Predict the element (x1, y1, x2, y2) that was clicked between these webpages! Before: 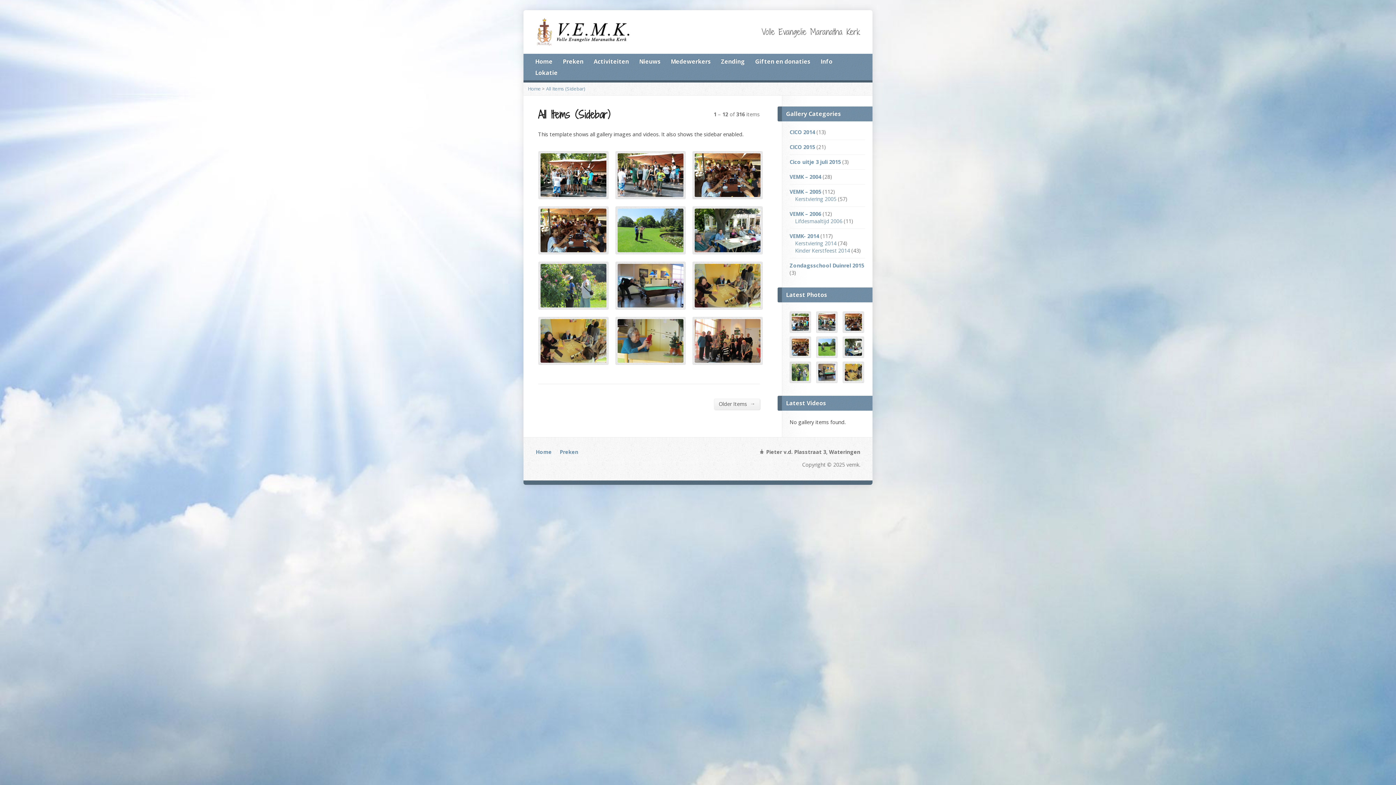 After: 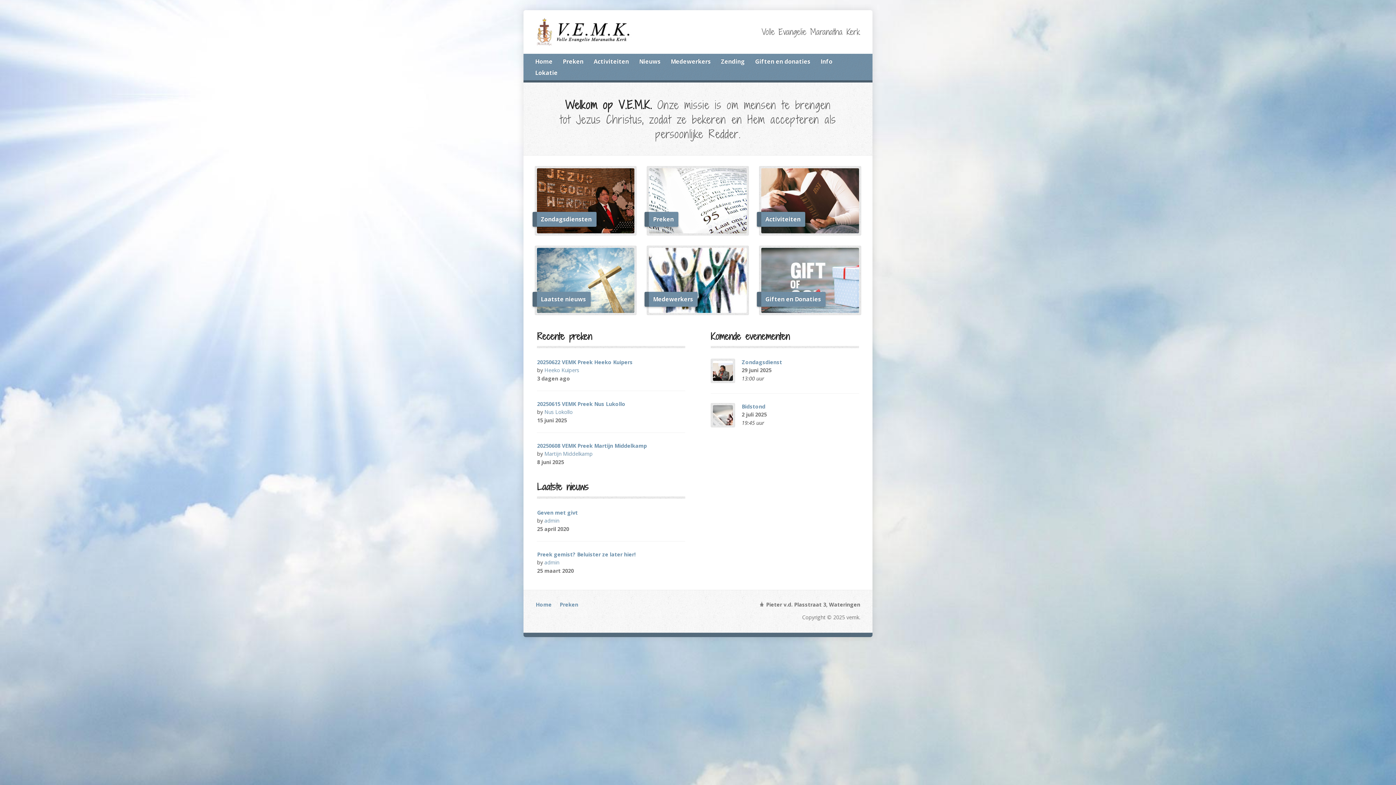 Action: bbox: (535, 448, 551, 455) label: Home